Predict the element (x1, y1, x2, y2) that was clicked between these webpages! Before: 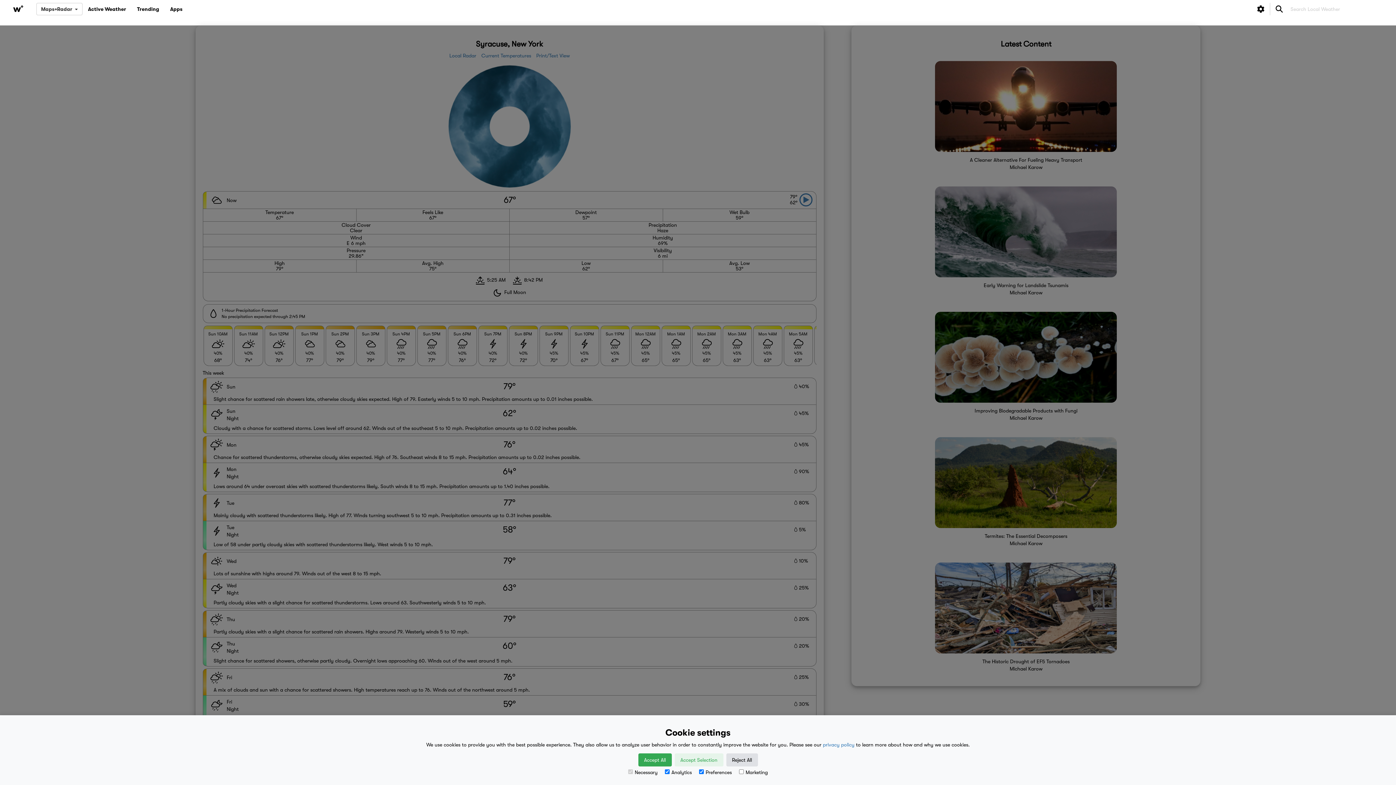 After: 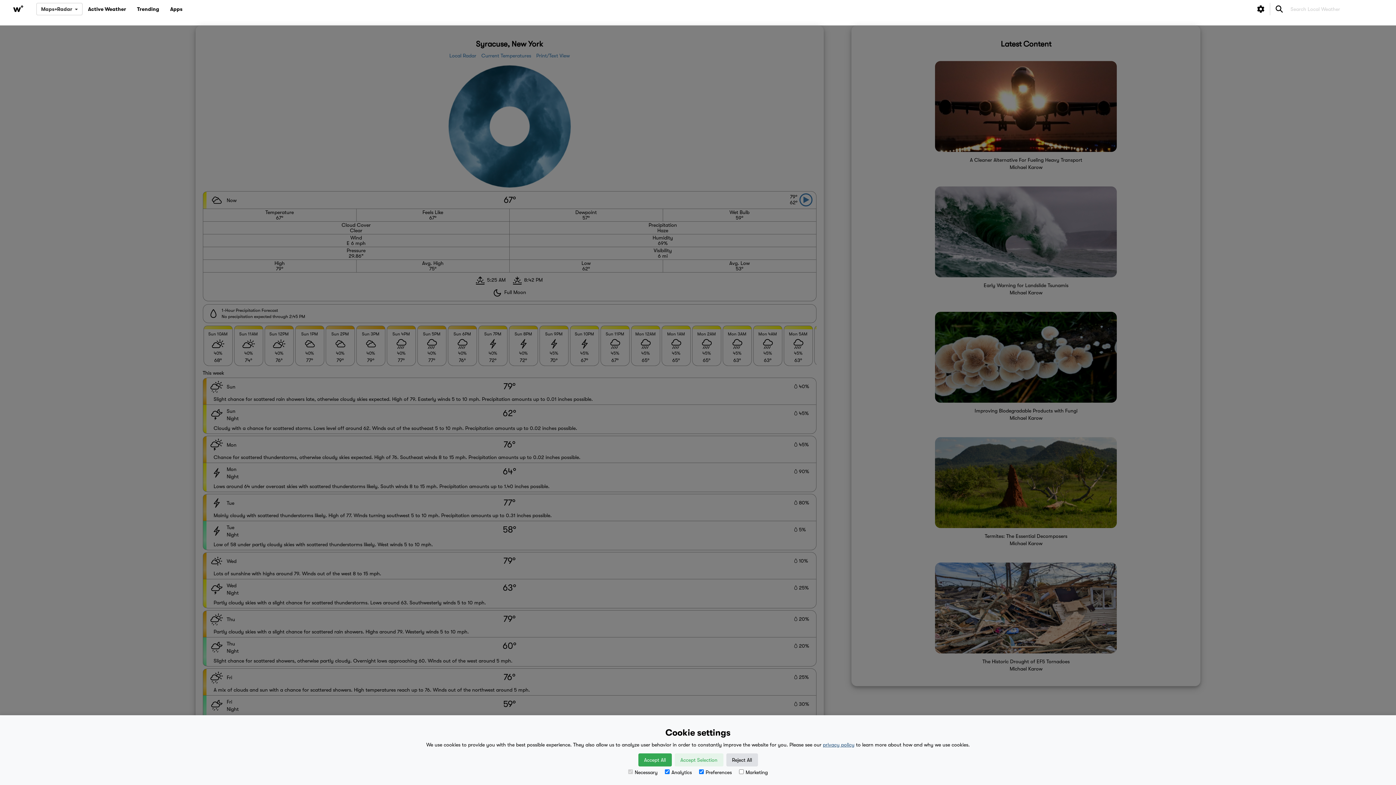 Action: label: privacy policy bbox: (823, 742, 854, 748)